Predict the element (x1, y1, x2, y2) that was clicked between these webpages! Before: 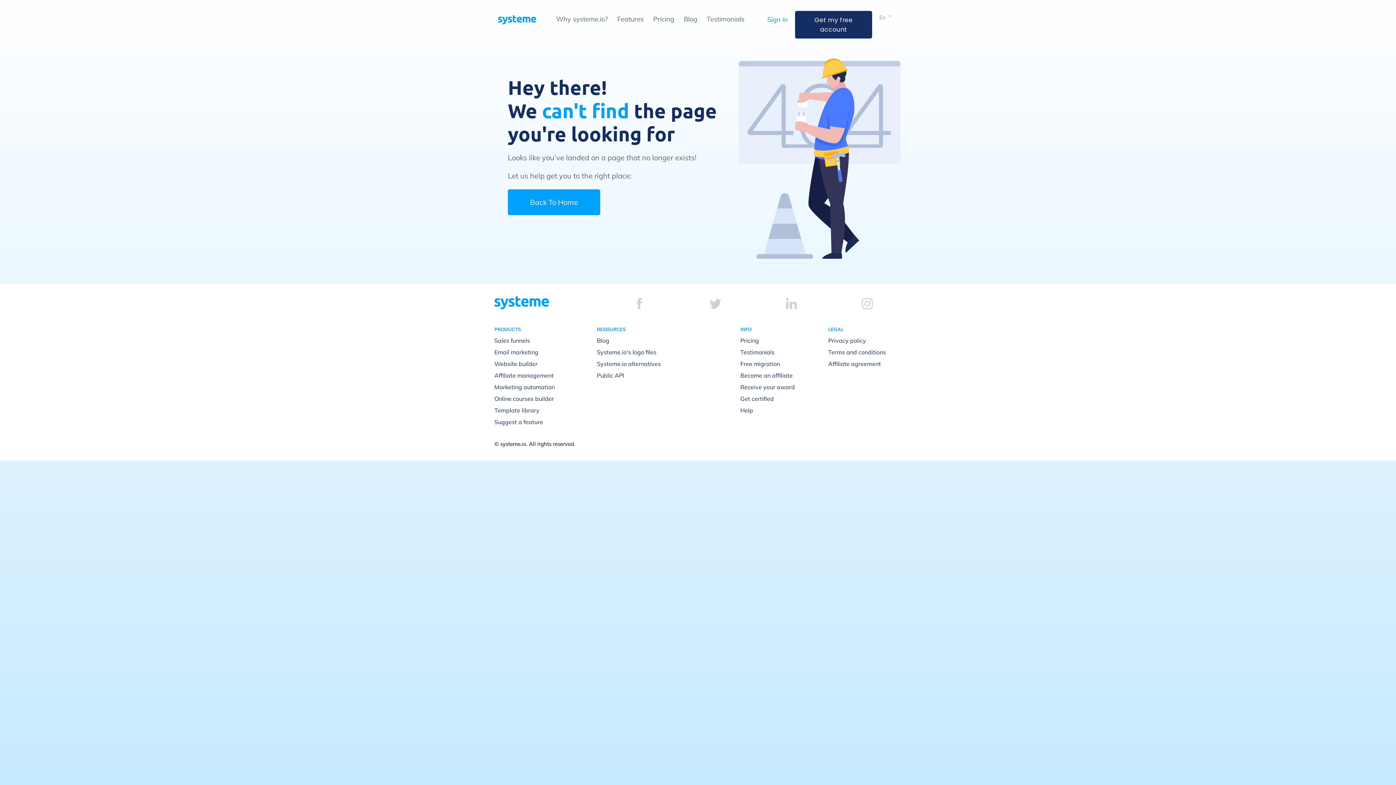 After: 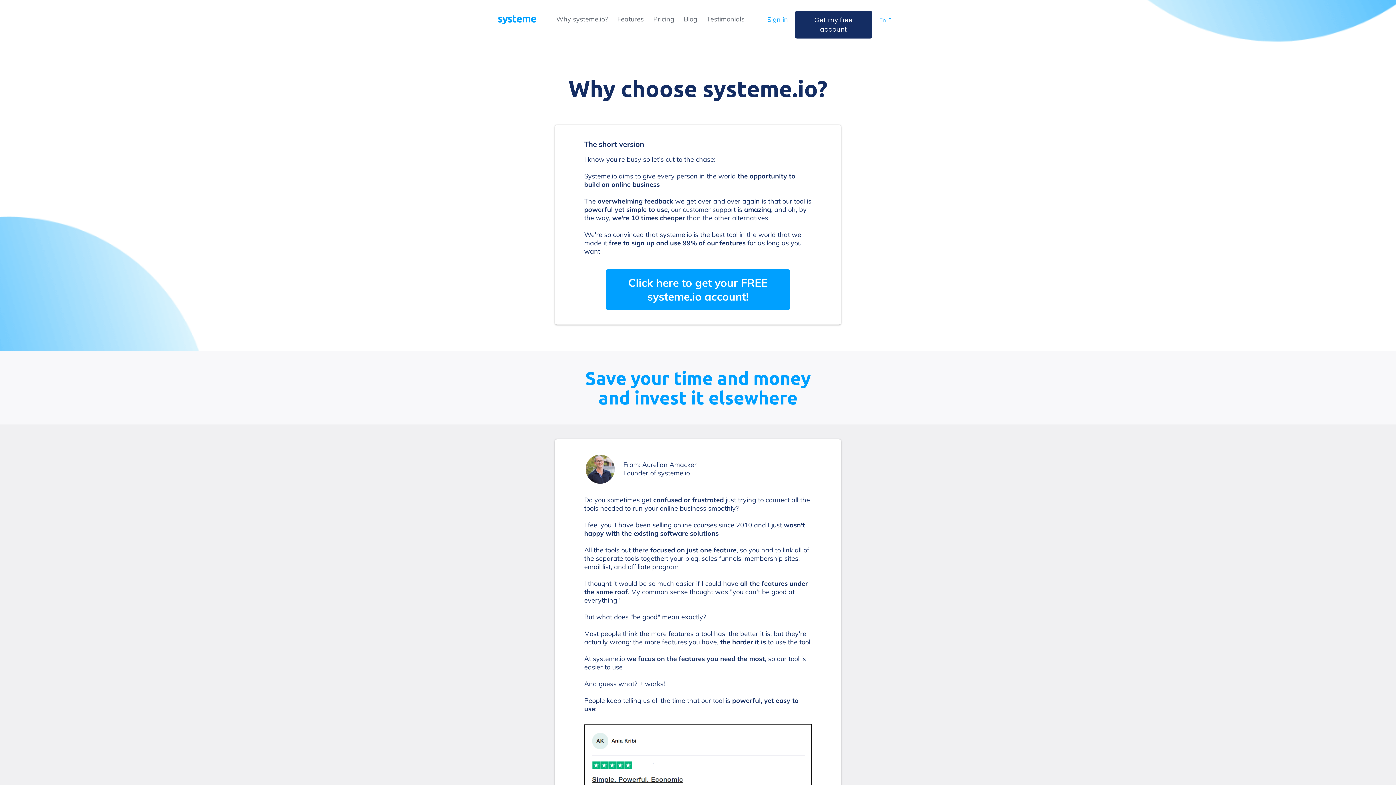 Action: bbox: (556, 14, 608, 23) label: Why systeme.io?